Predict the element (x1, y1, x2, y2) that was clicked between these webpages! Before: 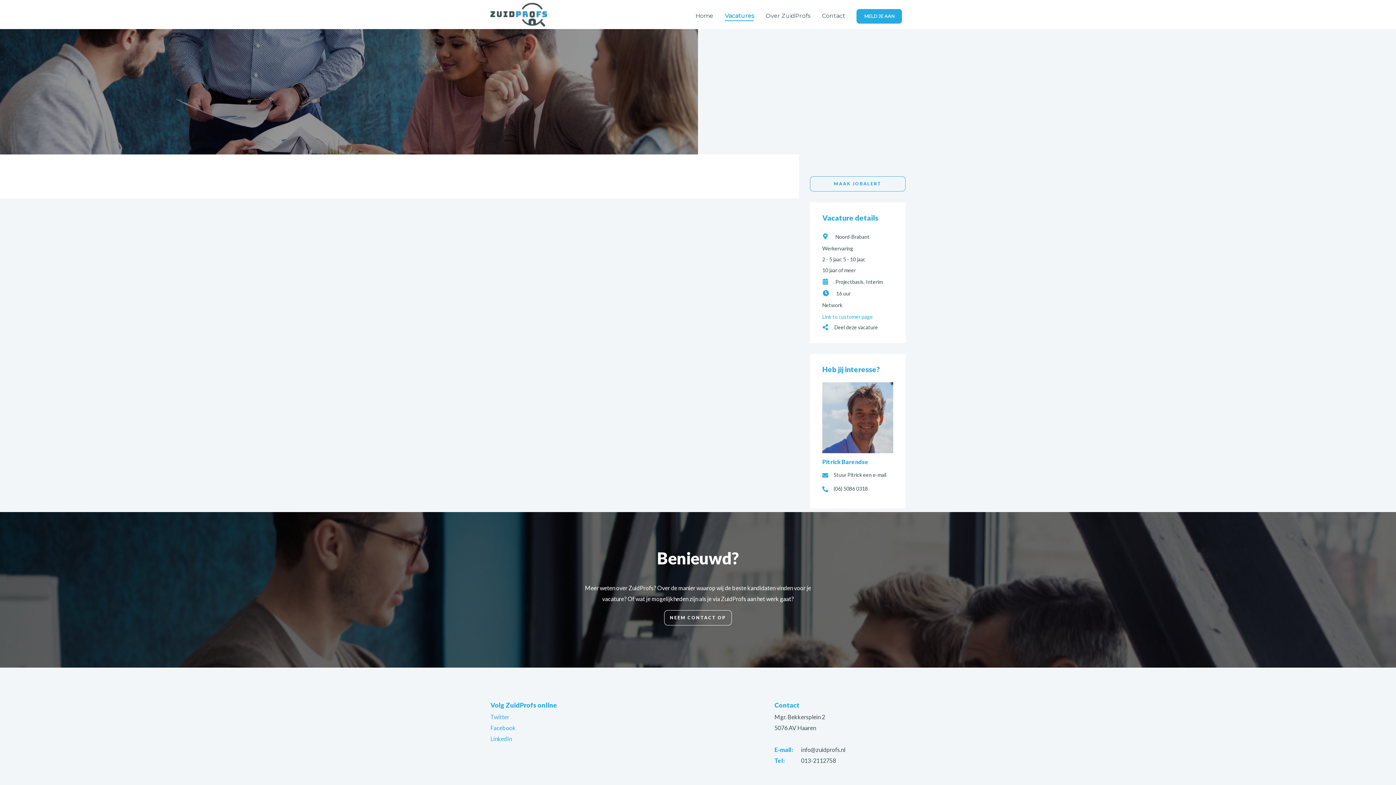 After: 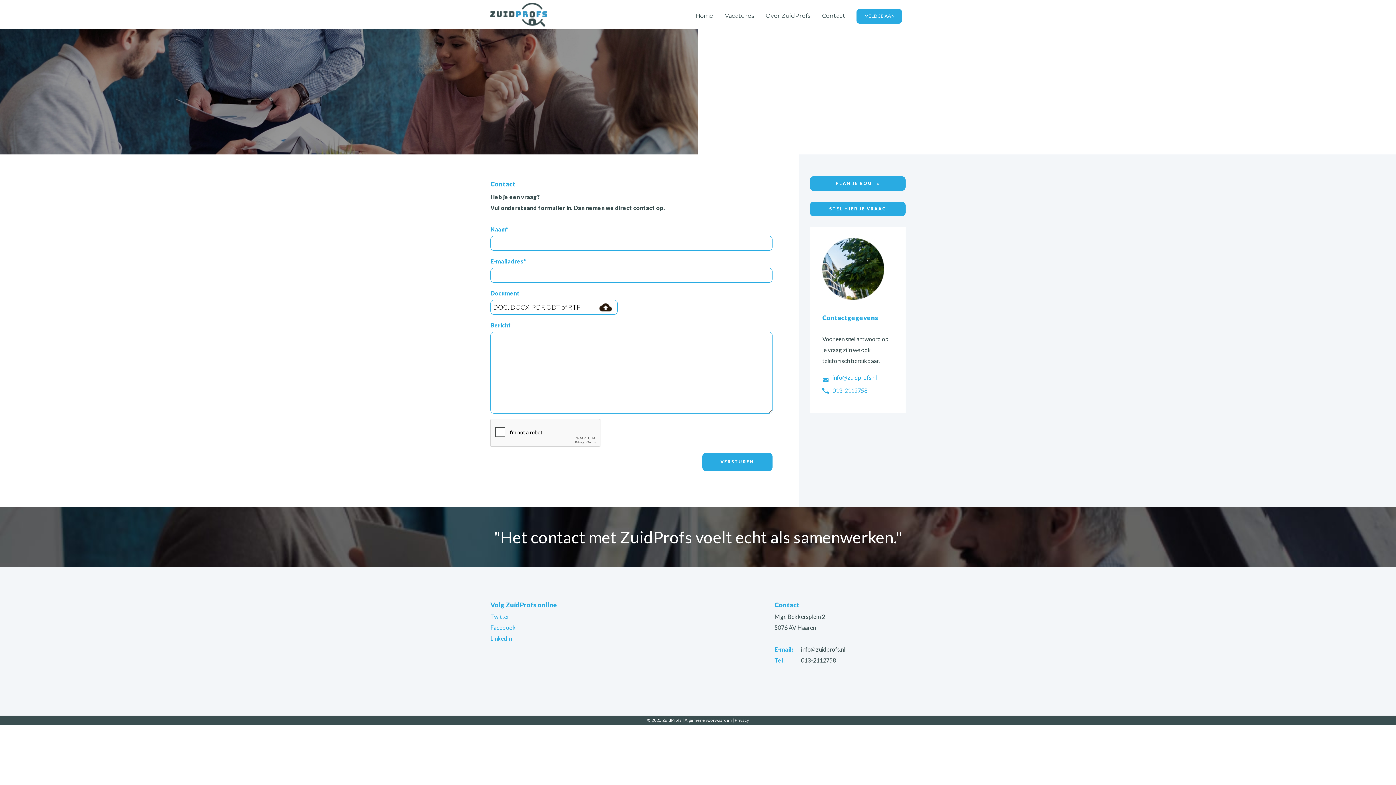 Action: label: NEEM CONTACT OP bbox: (664, 613, 732, 620)